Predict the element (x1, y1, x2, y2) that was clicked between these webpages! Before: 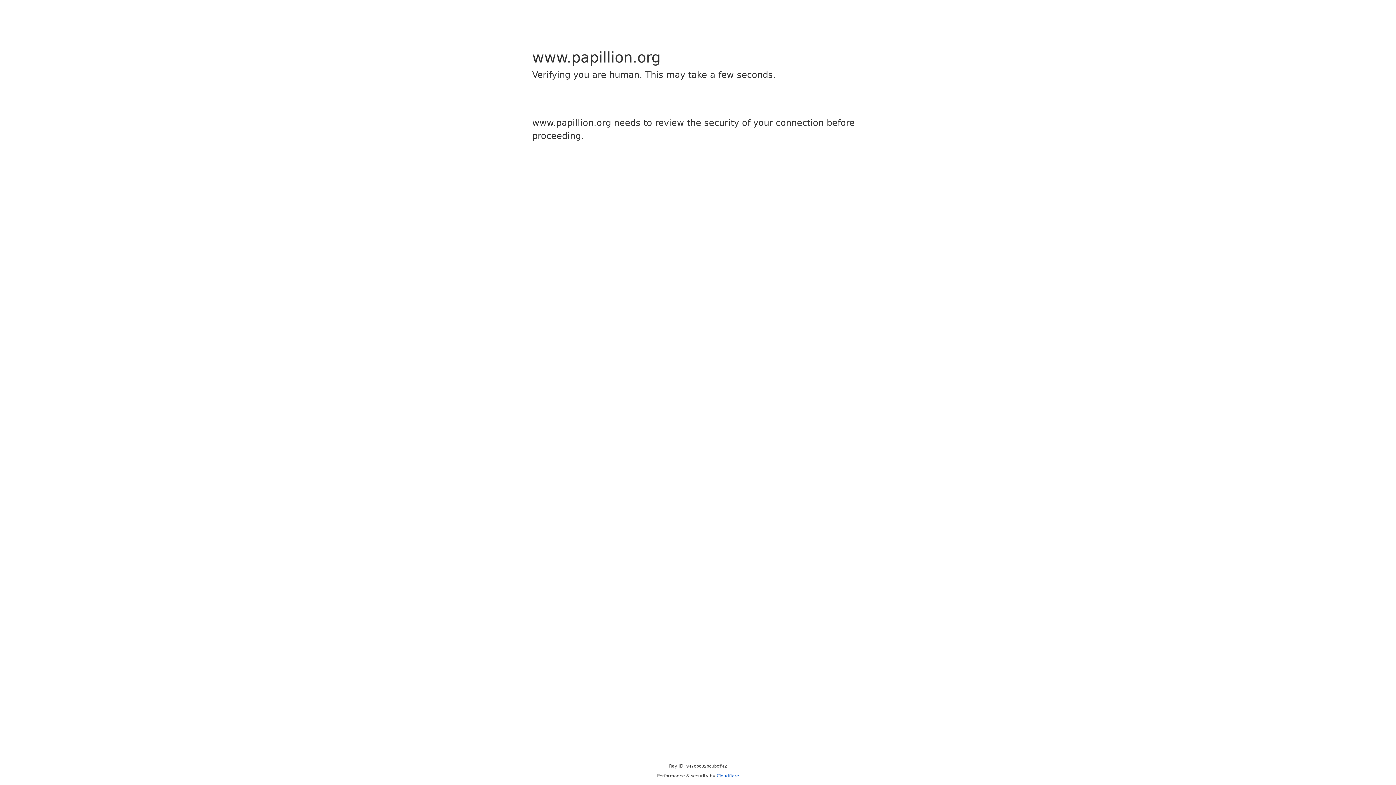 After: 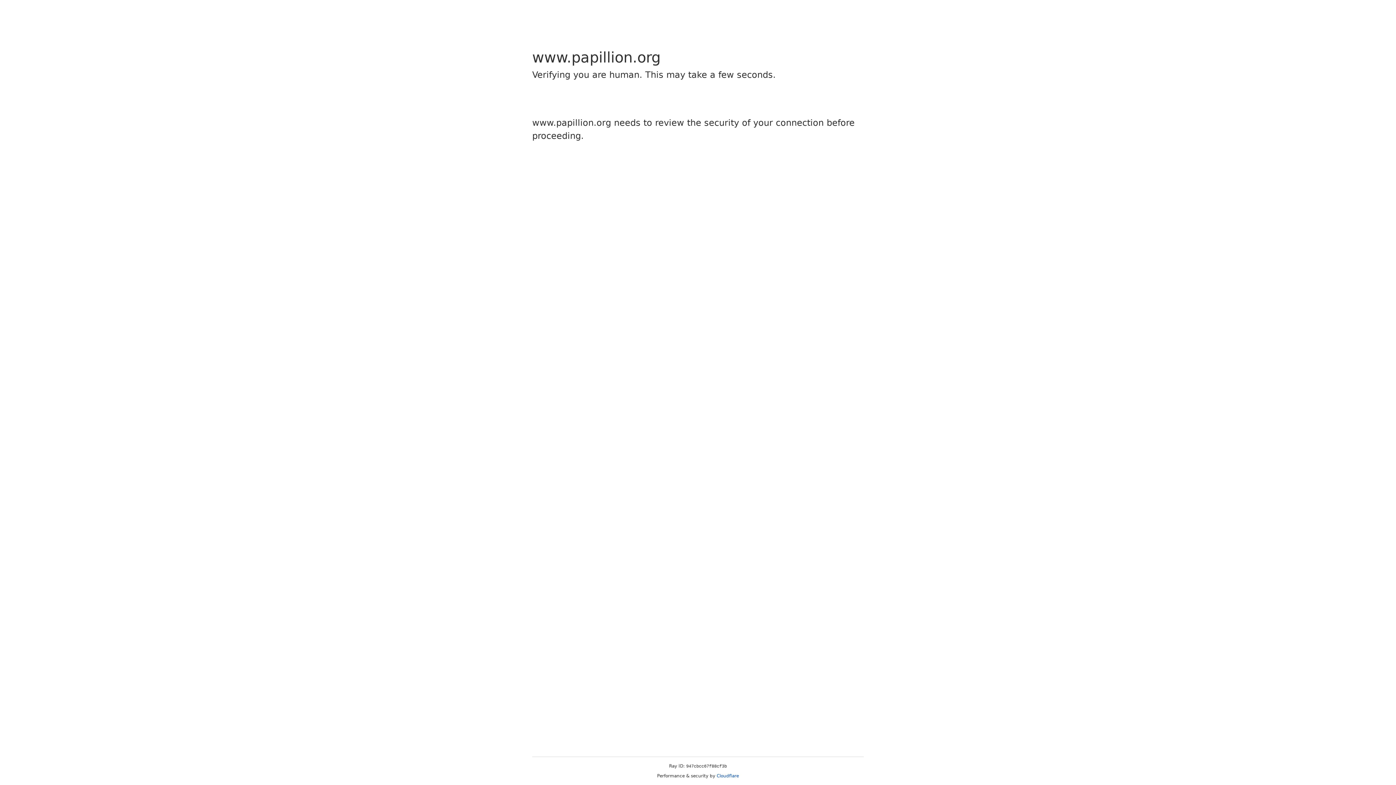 Action: label: Cloudflare bbox: (716, 773, 739, 778)